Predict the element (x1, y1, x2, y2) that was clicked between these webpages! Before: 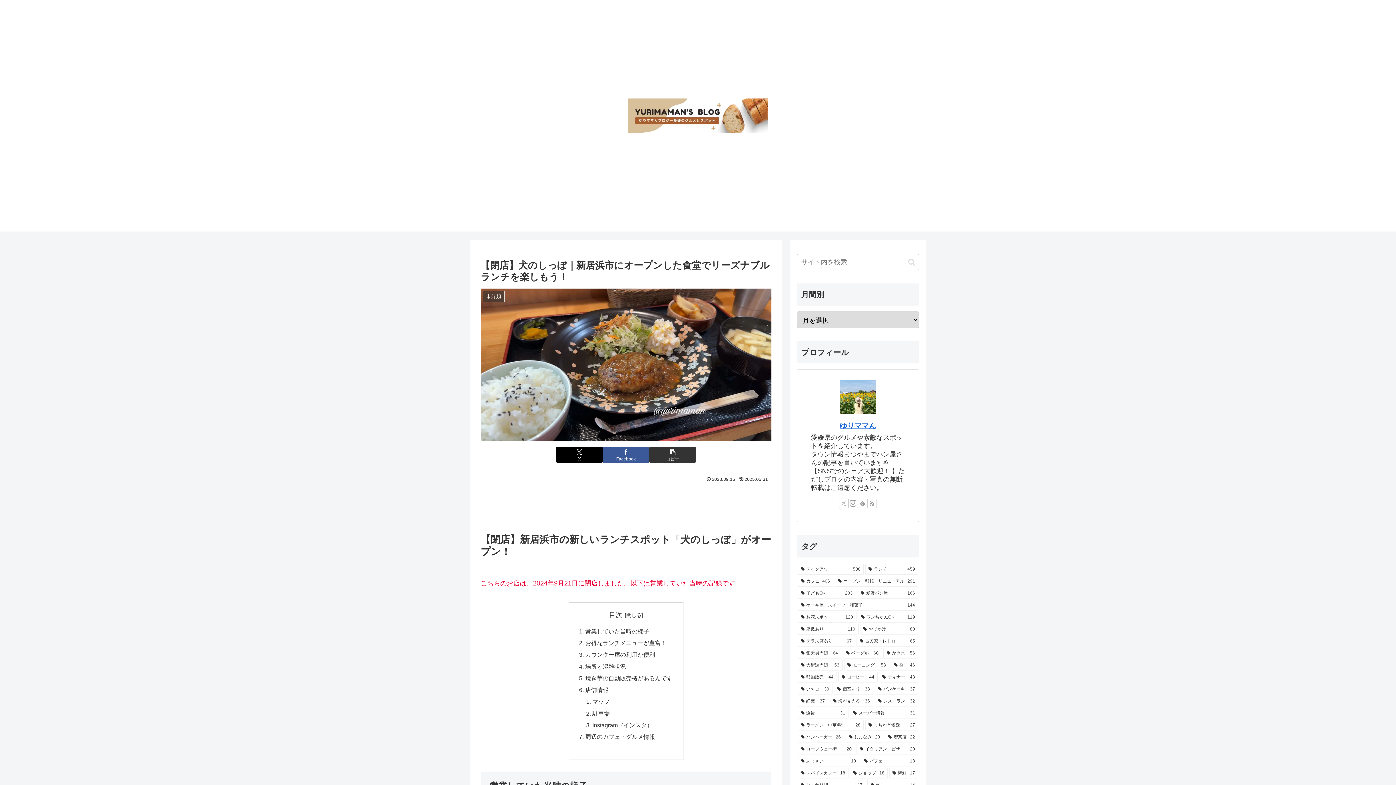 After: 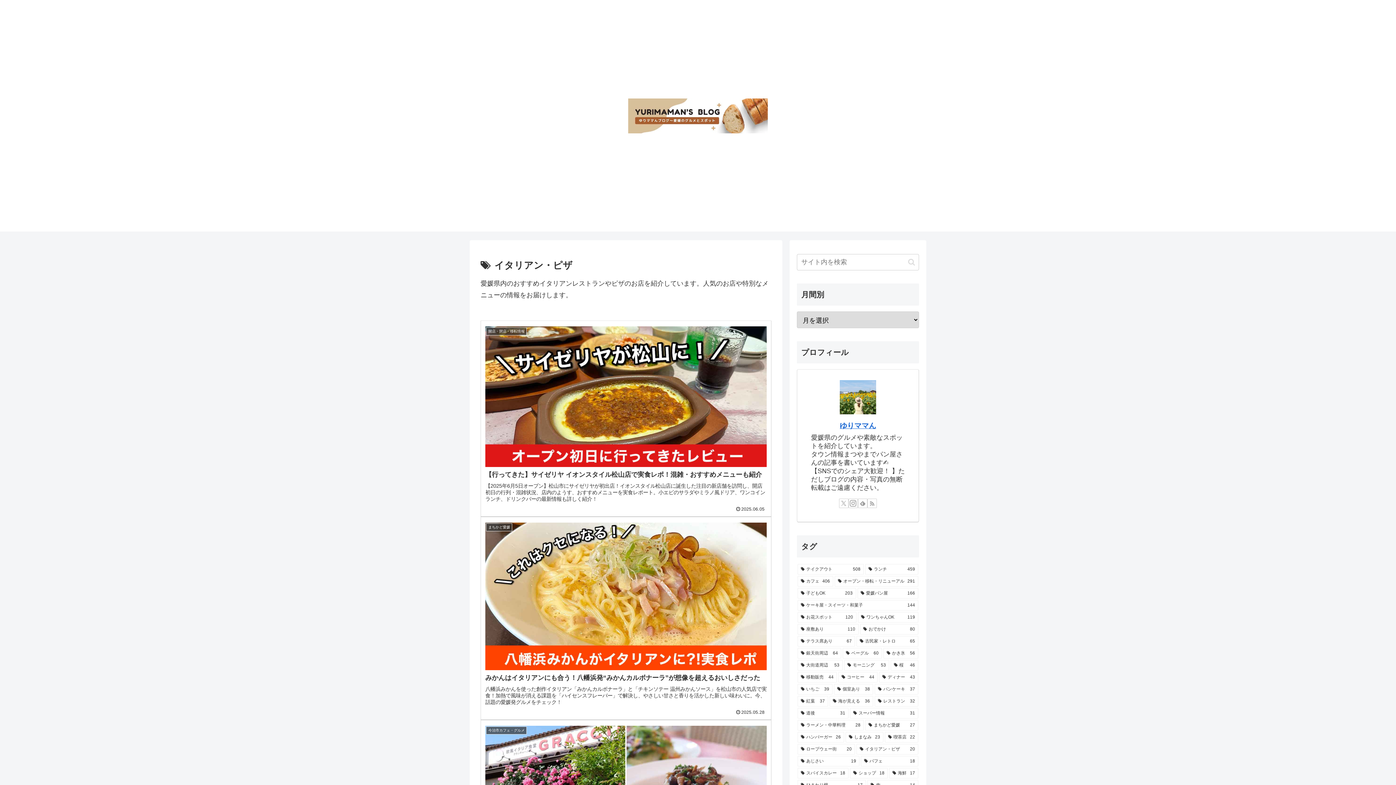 Action: label: イタリアン・ピザ (20個の項目) bbox: (856, 744, 918, 754)